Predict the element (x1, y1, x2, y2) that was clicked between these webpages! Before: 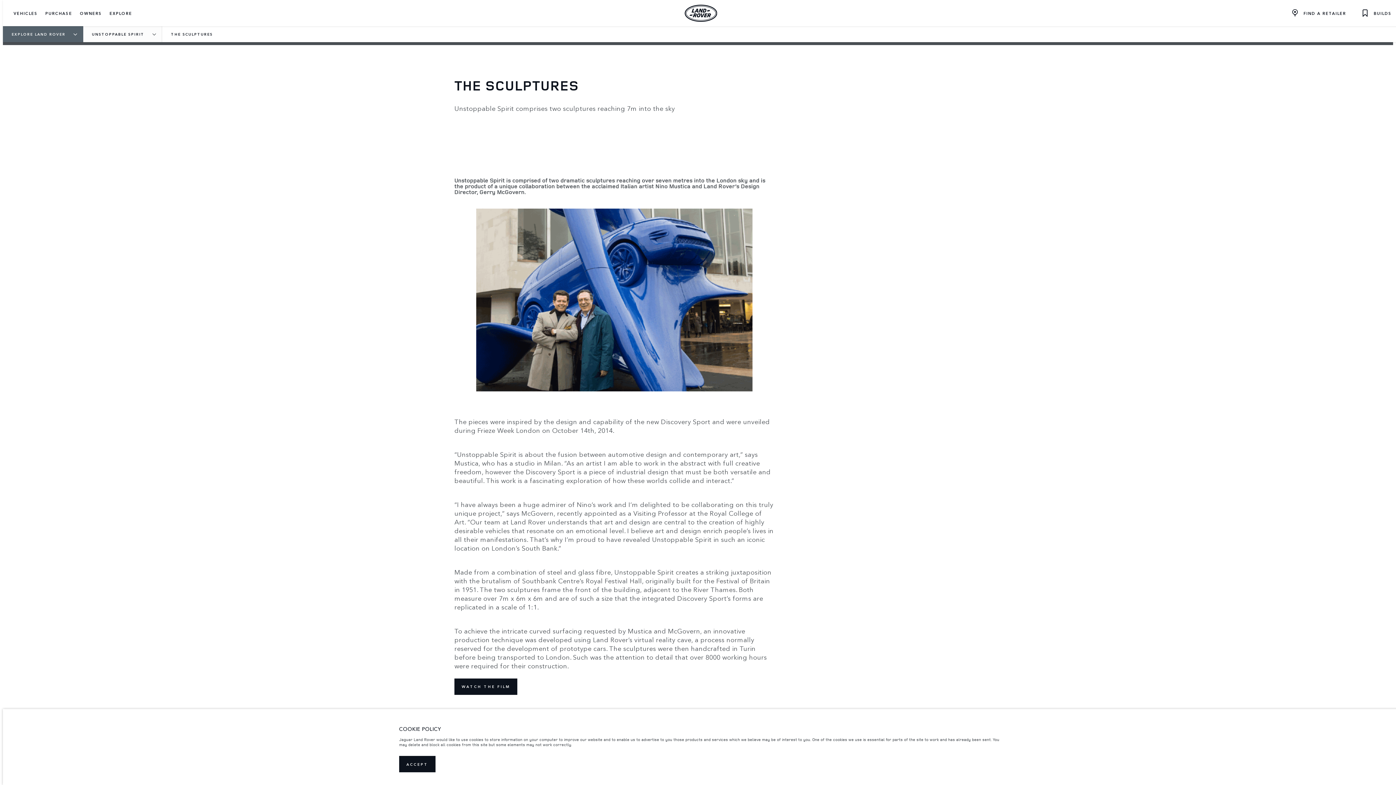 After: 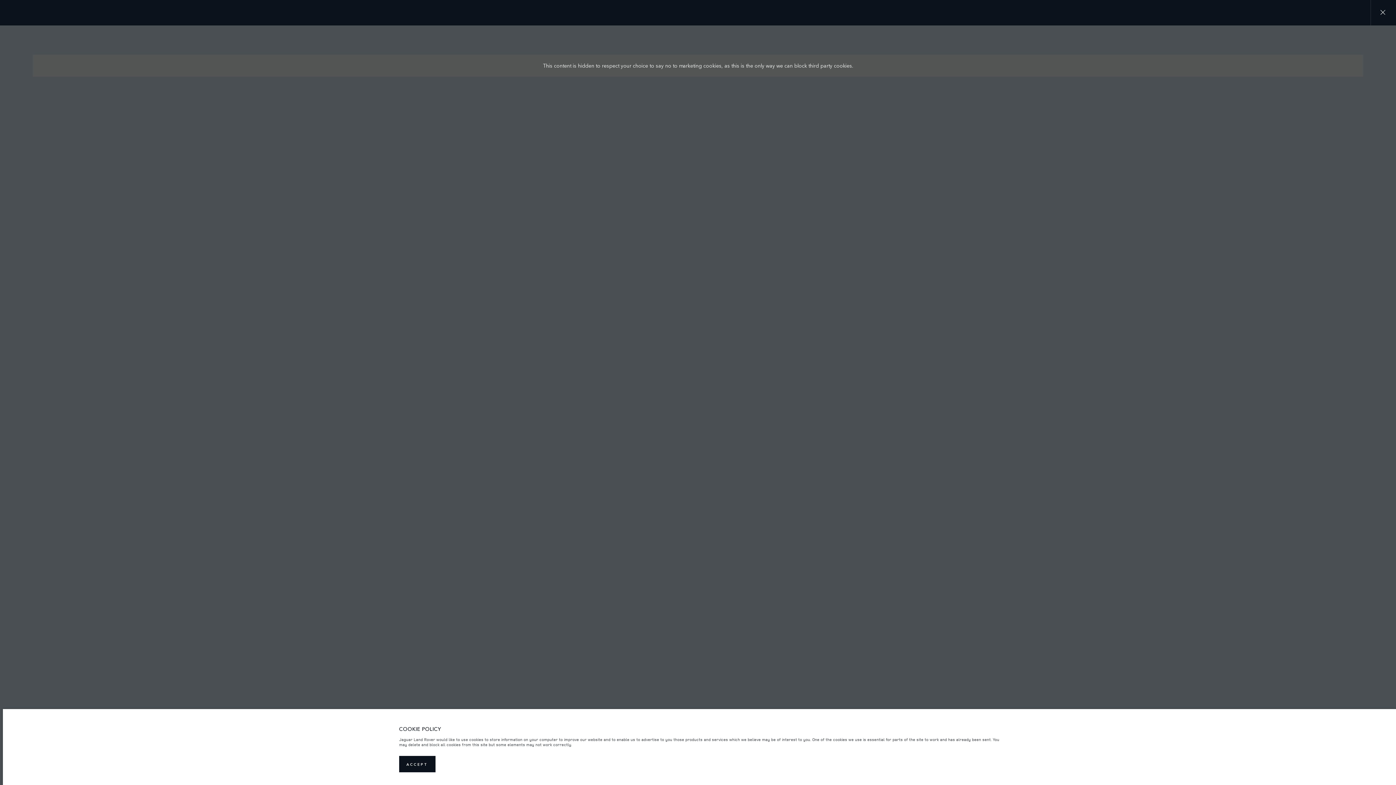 Action: bbox: (454, 678, 517, 695) label: WATCH THE FILM